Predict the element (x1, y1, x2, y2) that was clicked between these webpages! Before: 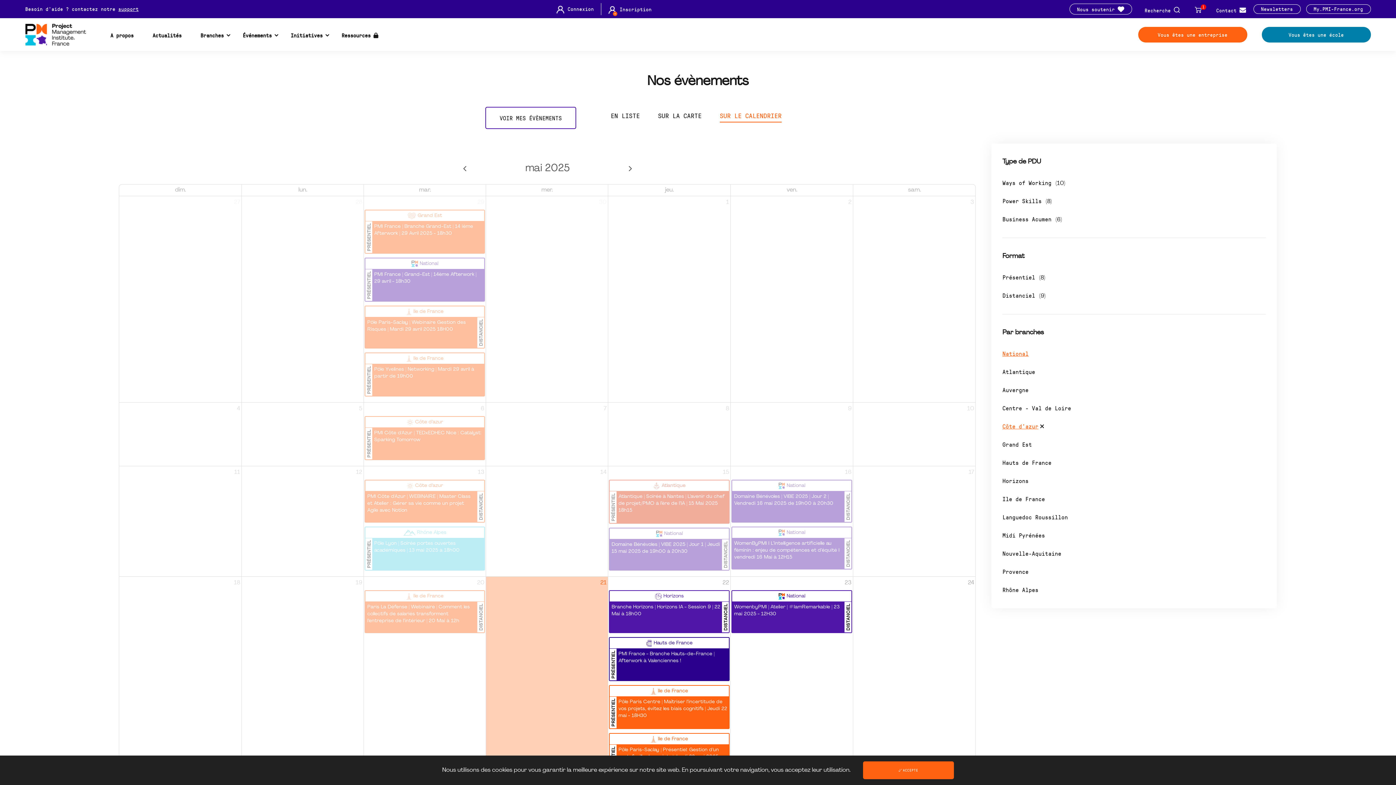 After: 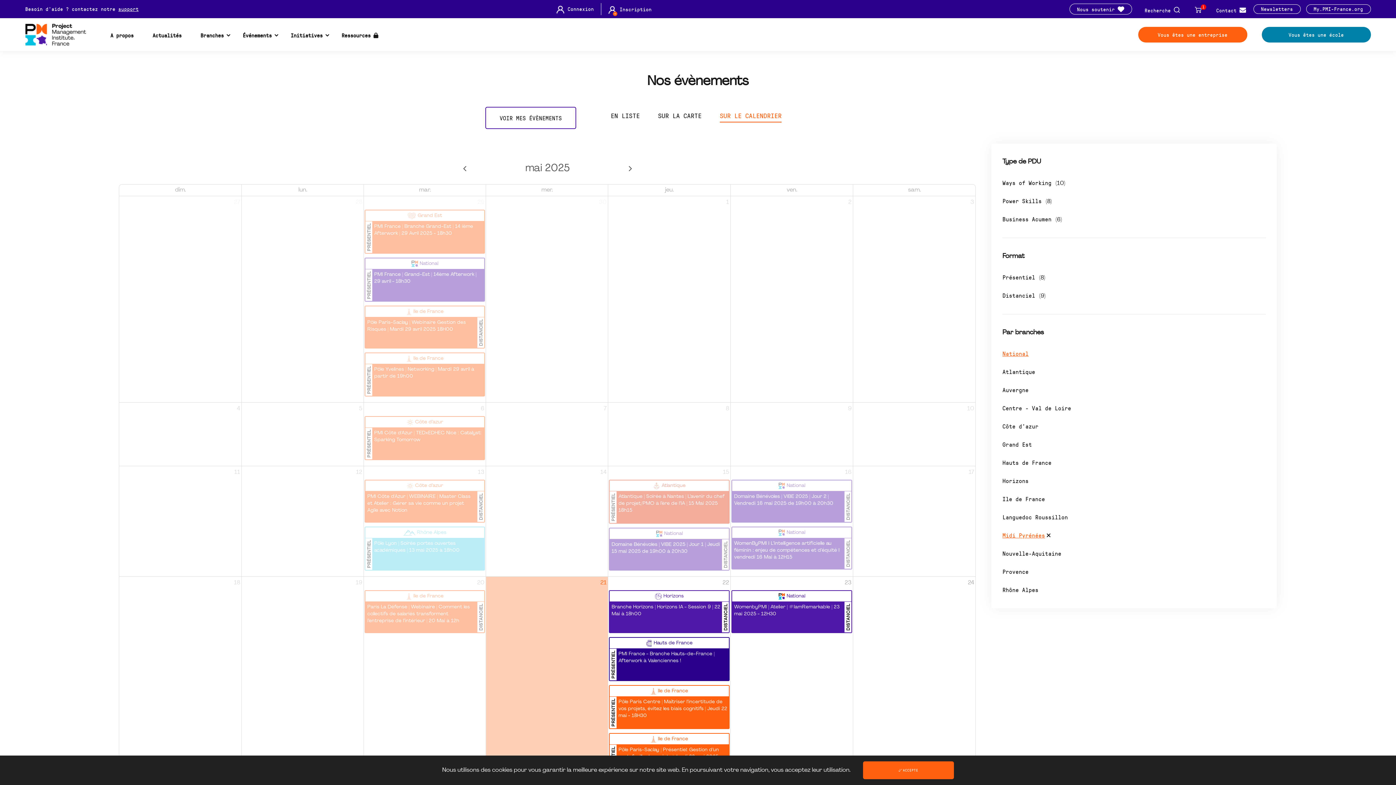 Action: bbox: (1002, 530, 1045, 541) label: Midi Pyrénées